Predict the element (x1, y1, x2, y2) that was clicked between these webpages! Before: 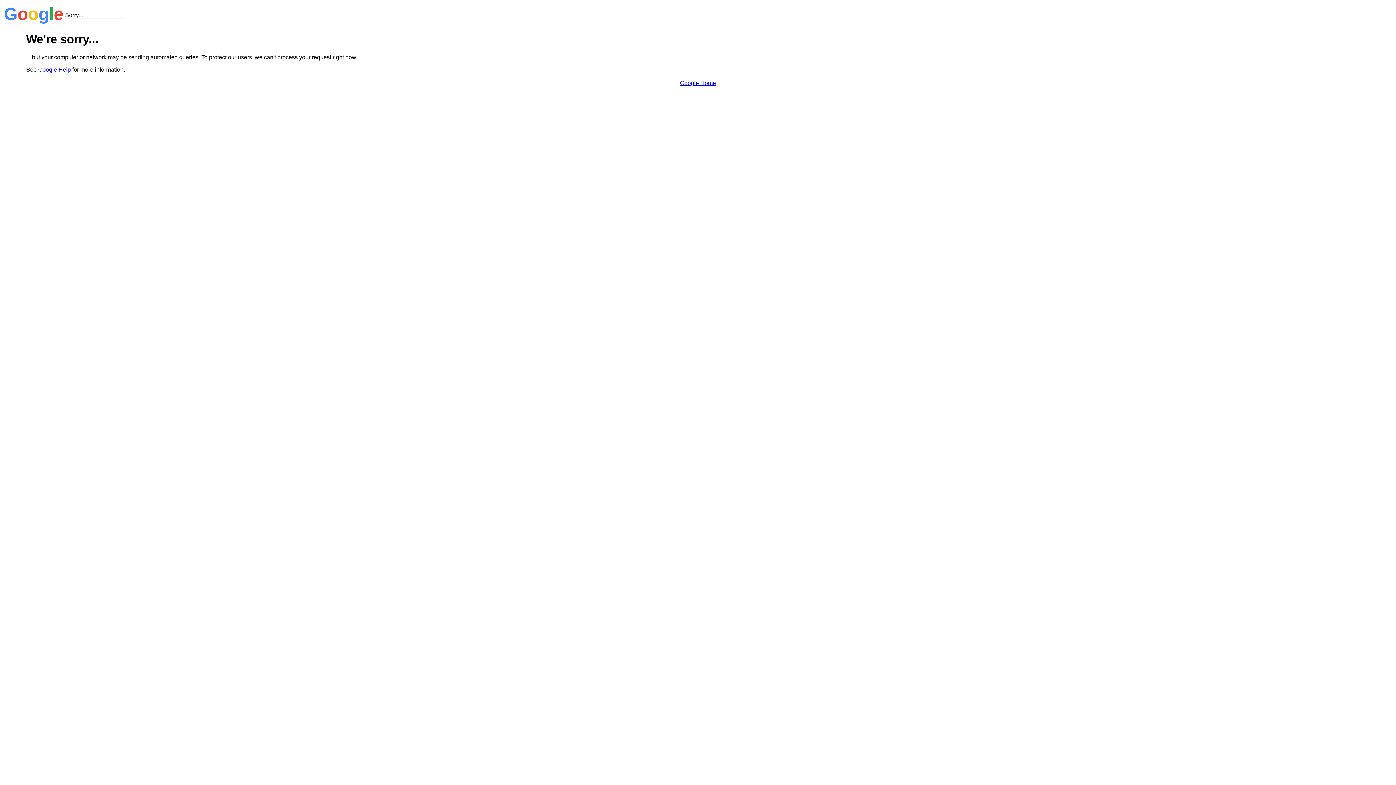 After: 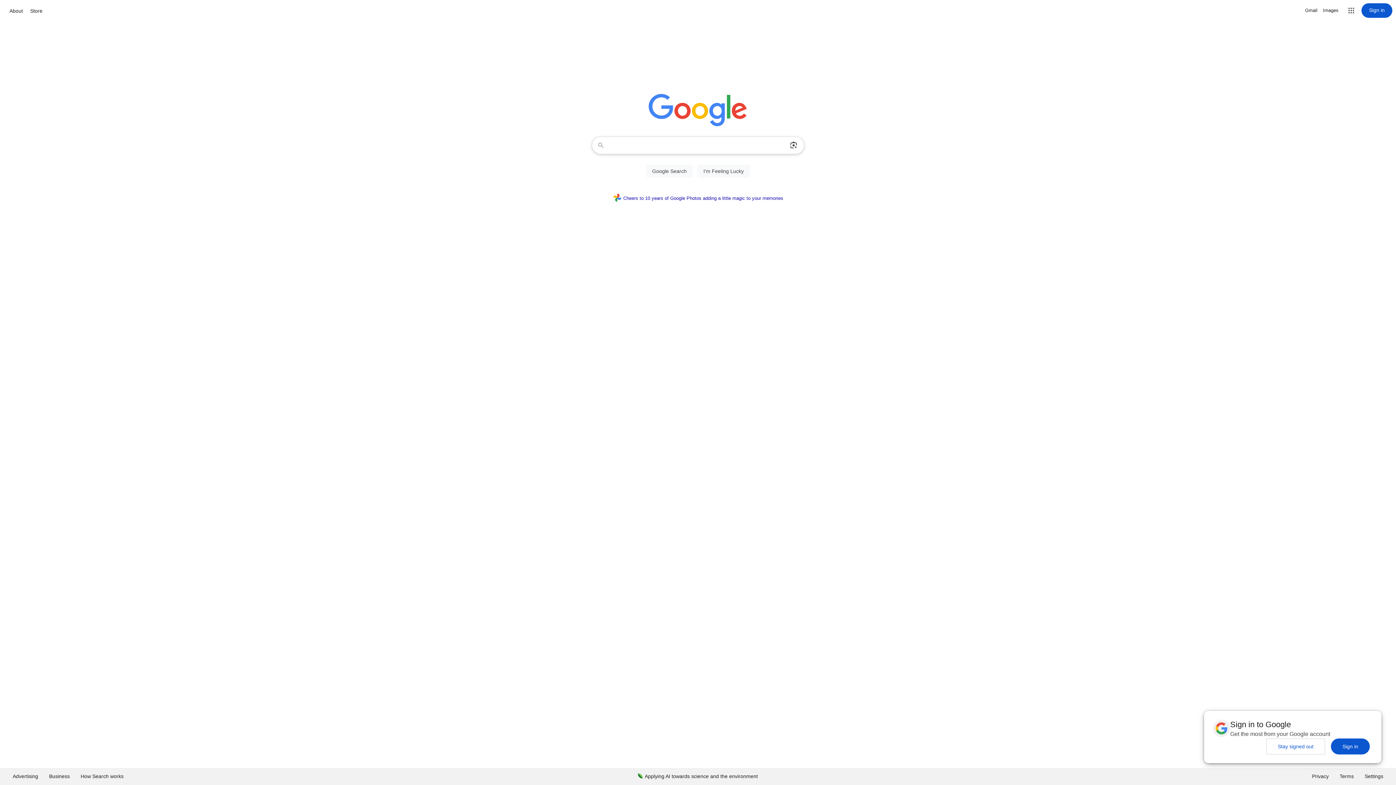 Action: label: Google Home bbox: (680, 79, 716, 86)